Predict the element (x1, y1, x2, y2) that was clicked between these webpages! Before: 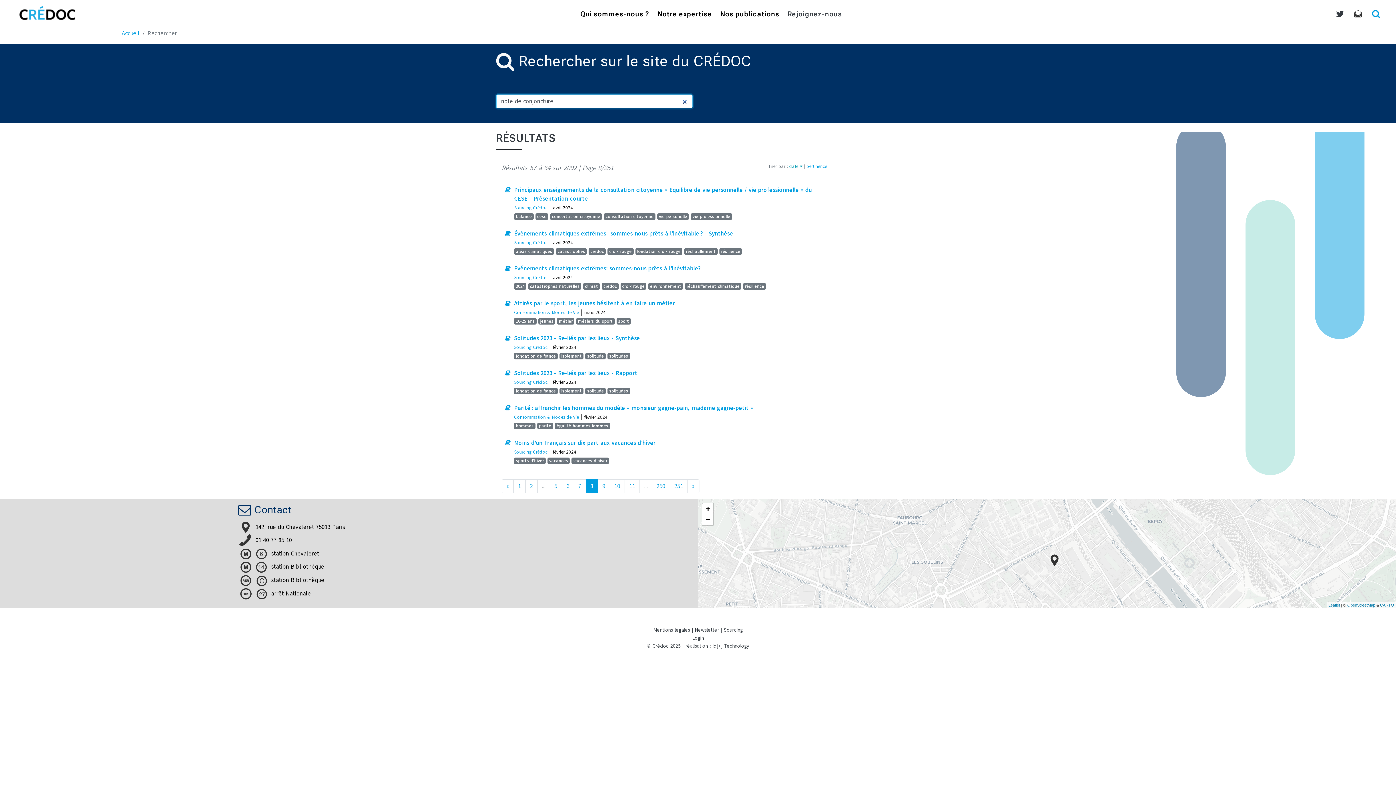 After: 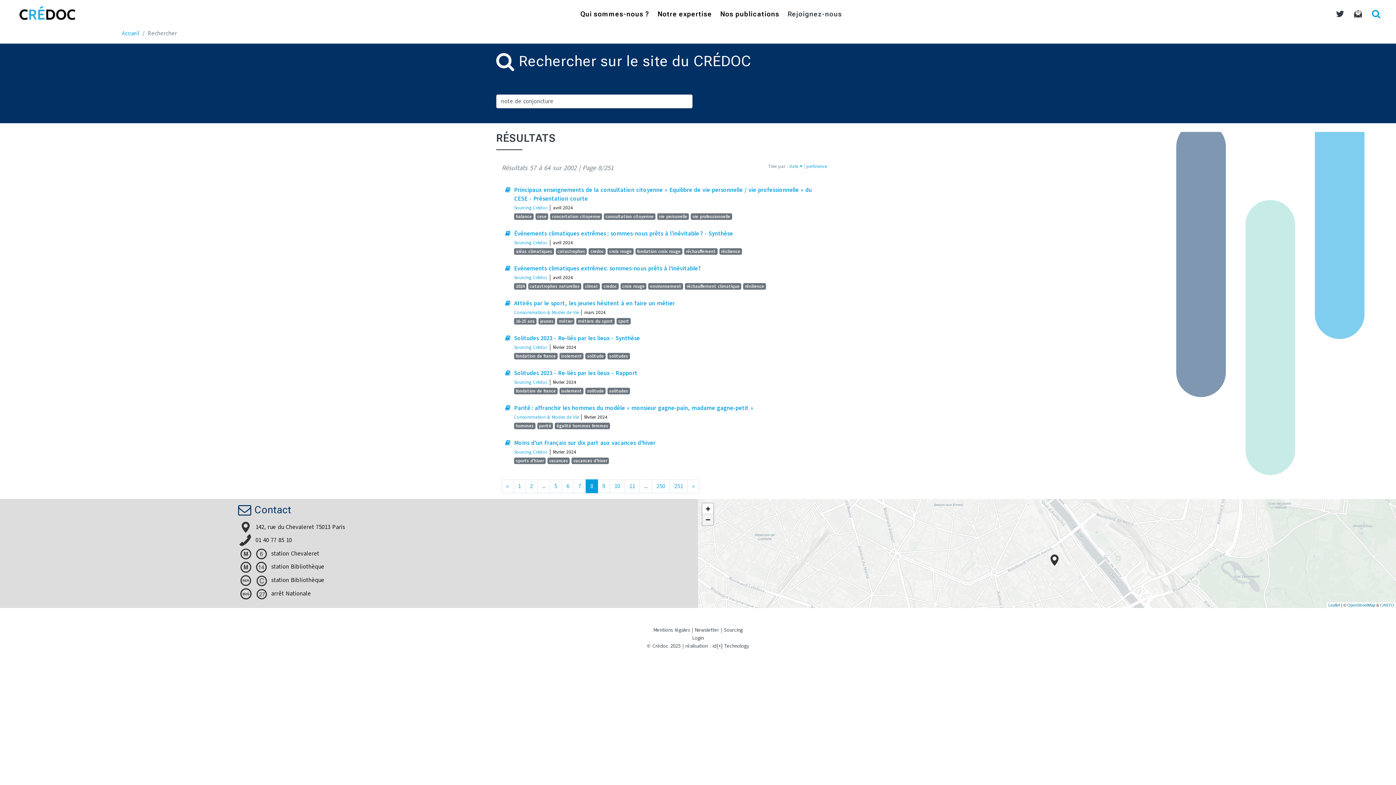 Action: bbox: (702, 514, 713, 525) label: Zoom out